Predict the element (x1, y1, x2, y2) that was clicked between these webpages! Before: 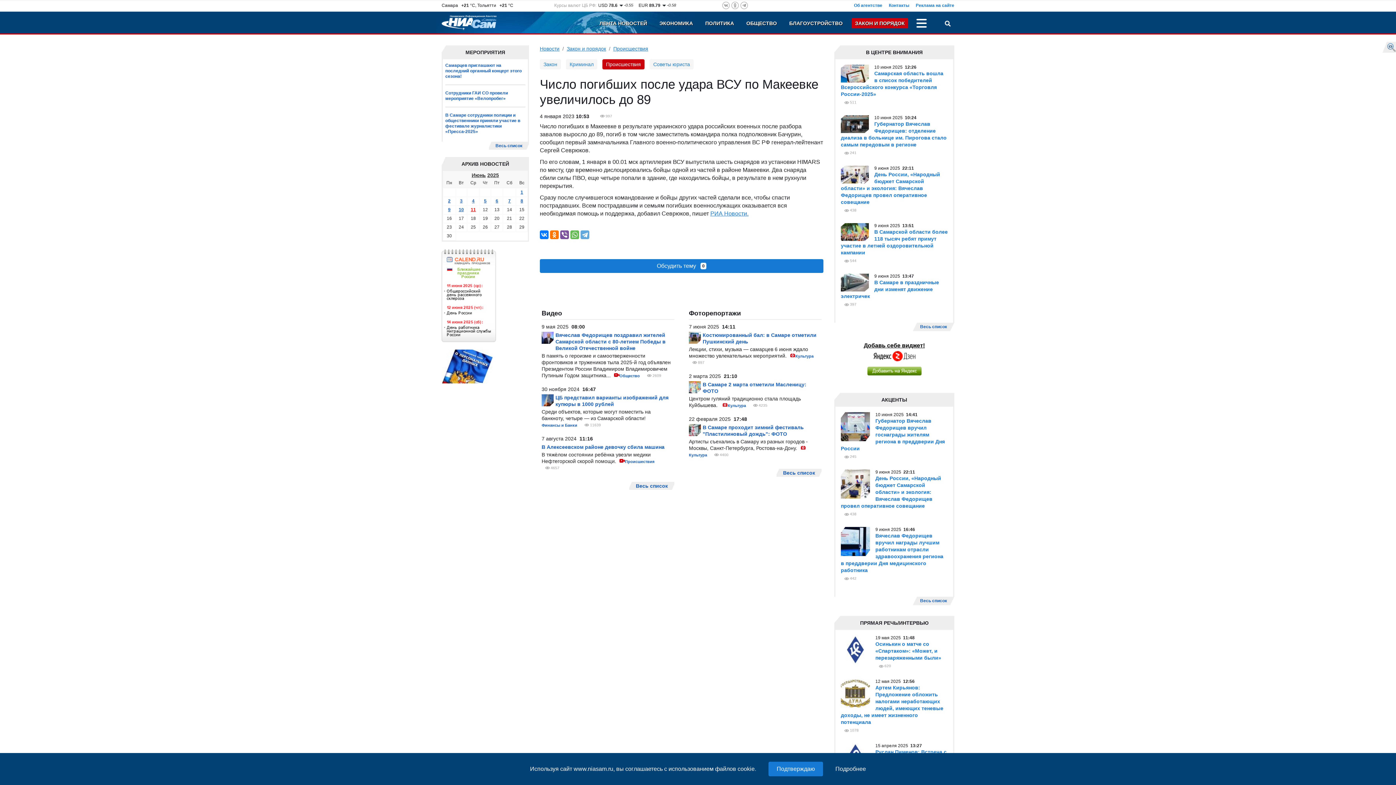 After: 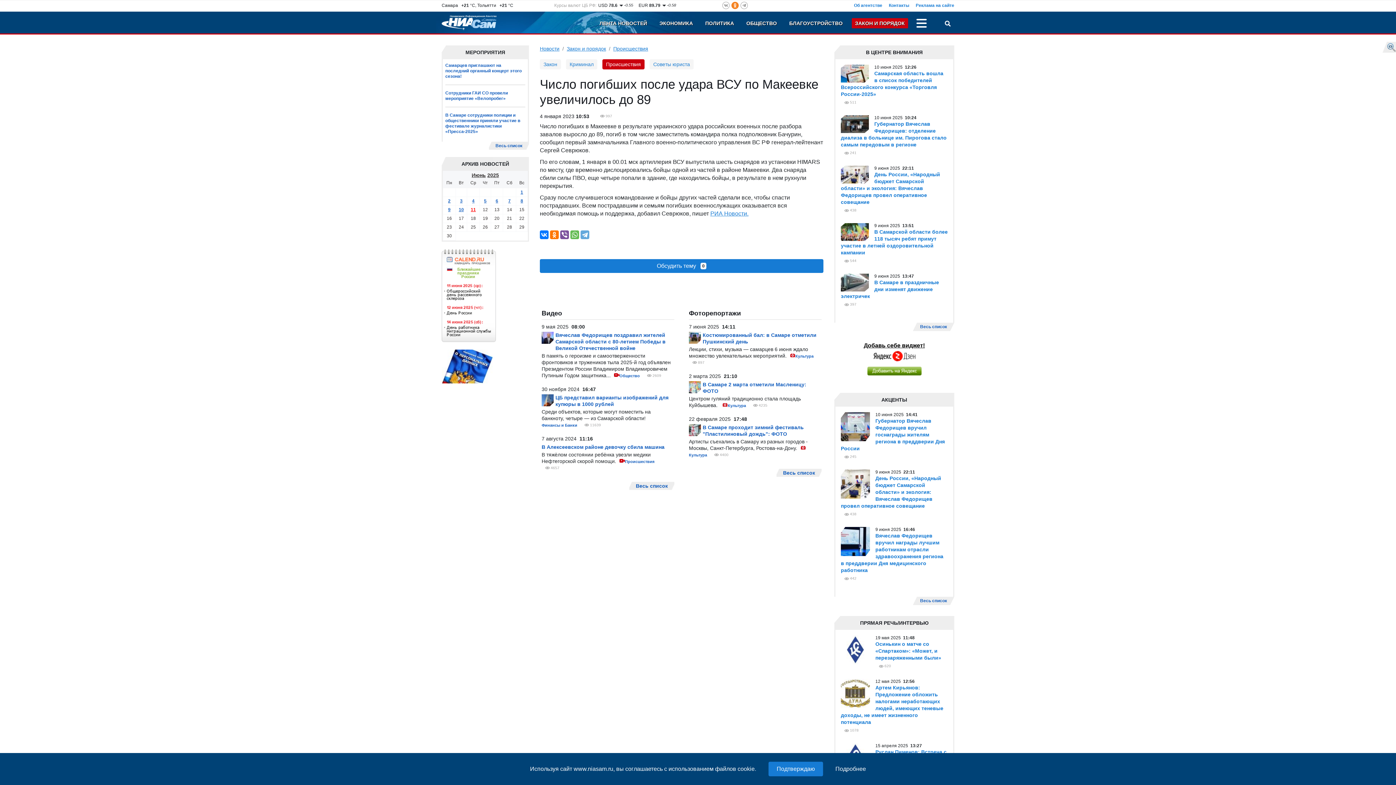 Action: bbox: (731, 1, 739, 9)